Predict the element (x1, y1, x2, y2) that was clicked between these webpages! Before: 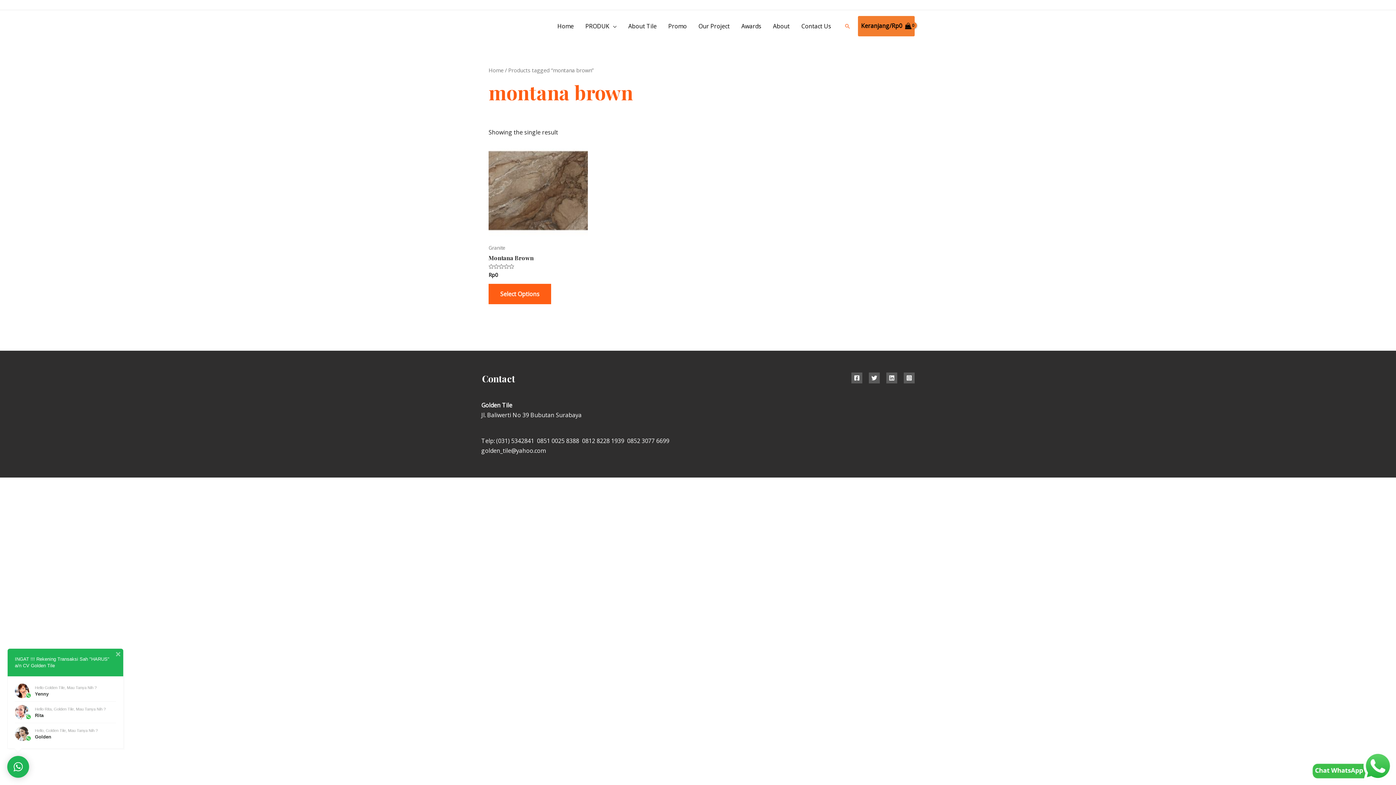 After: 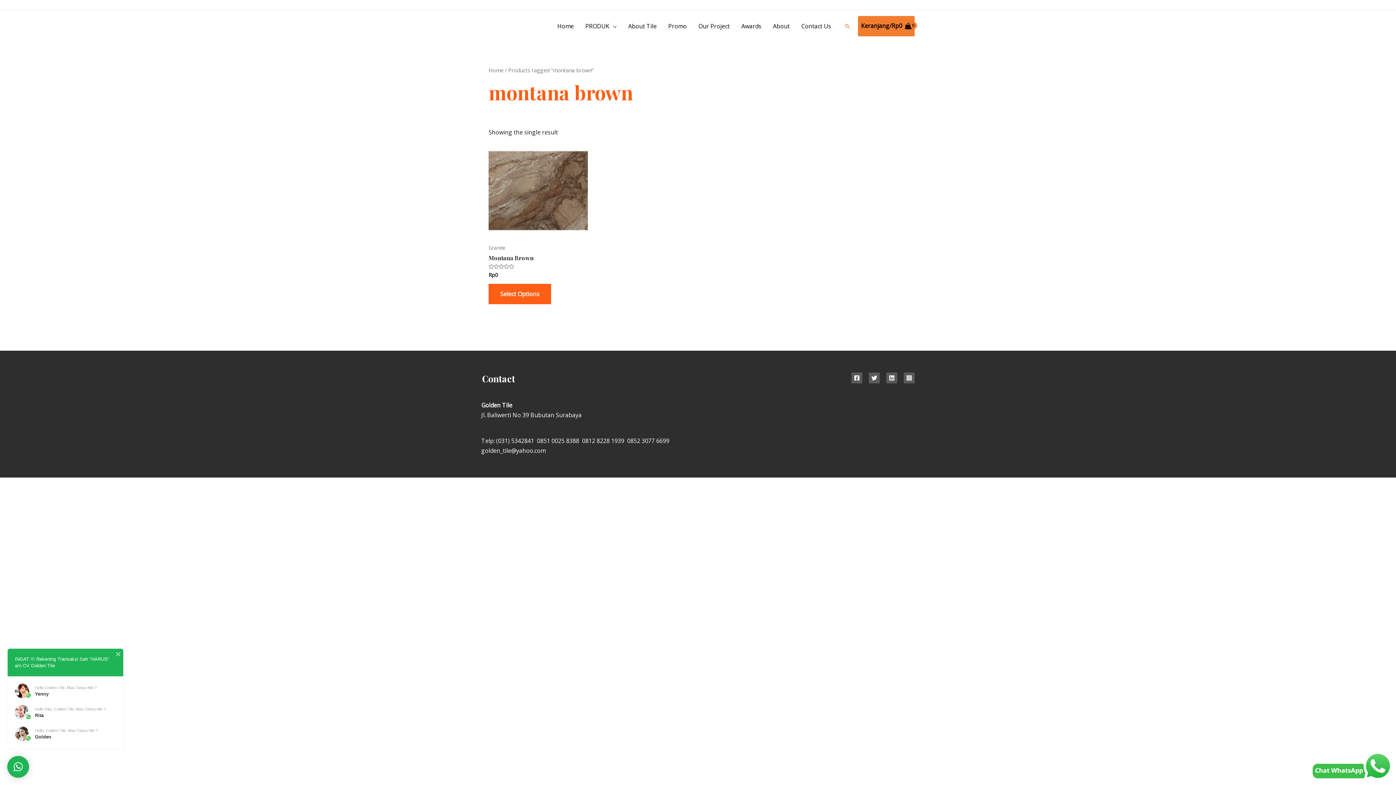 Action: bbox: (1310, 762, 1394, 770)